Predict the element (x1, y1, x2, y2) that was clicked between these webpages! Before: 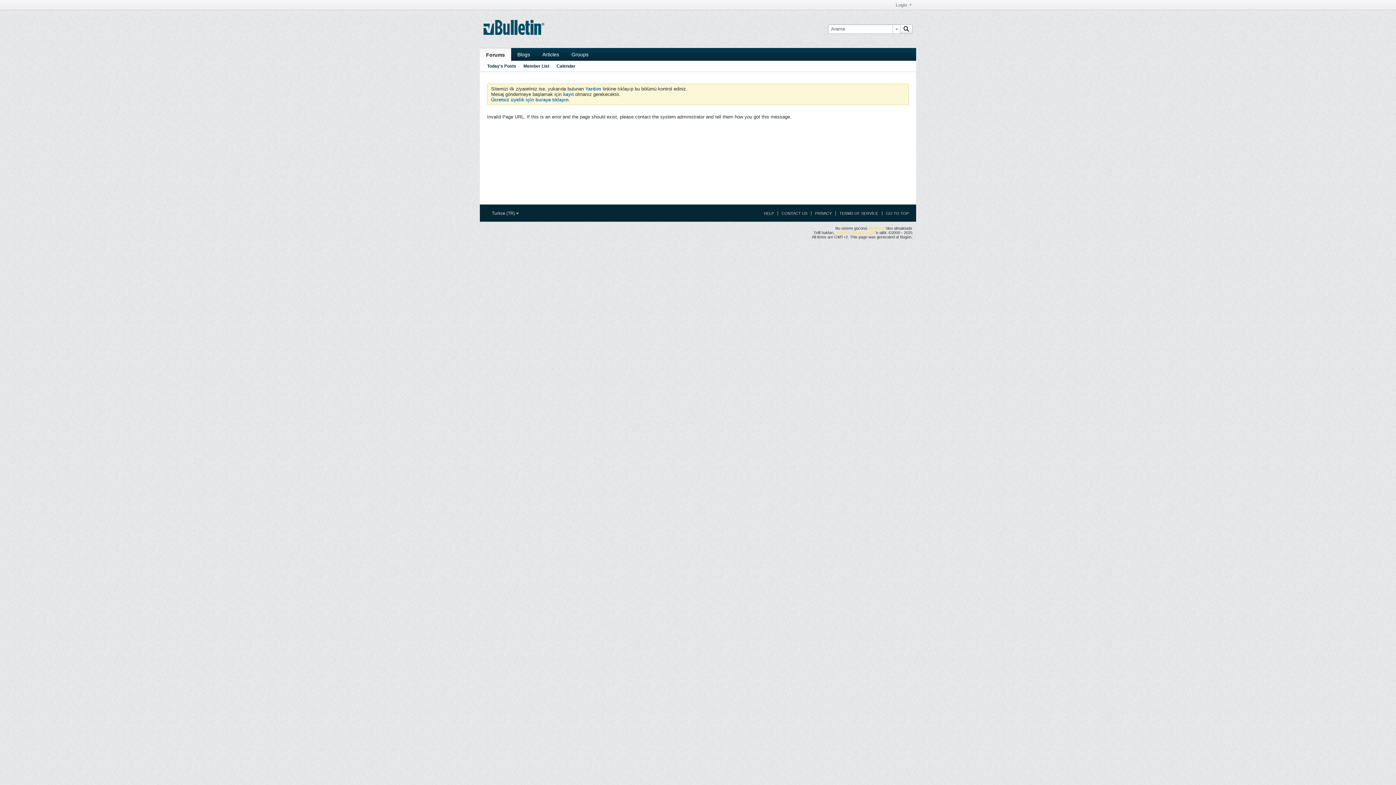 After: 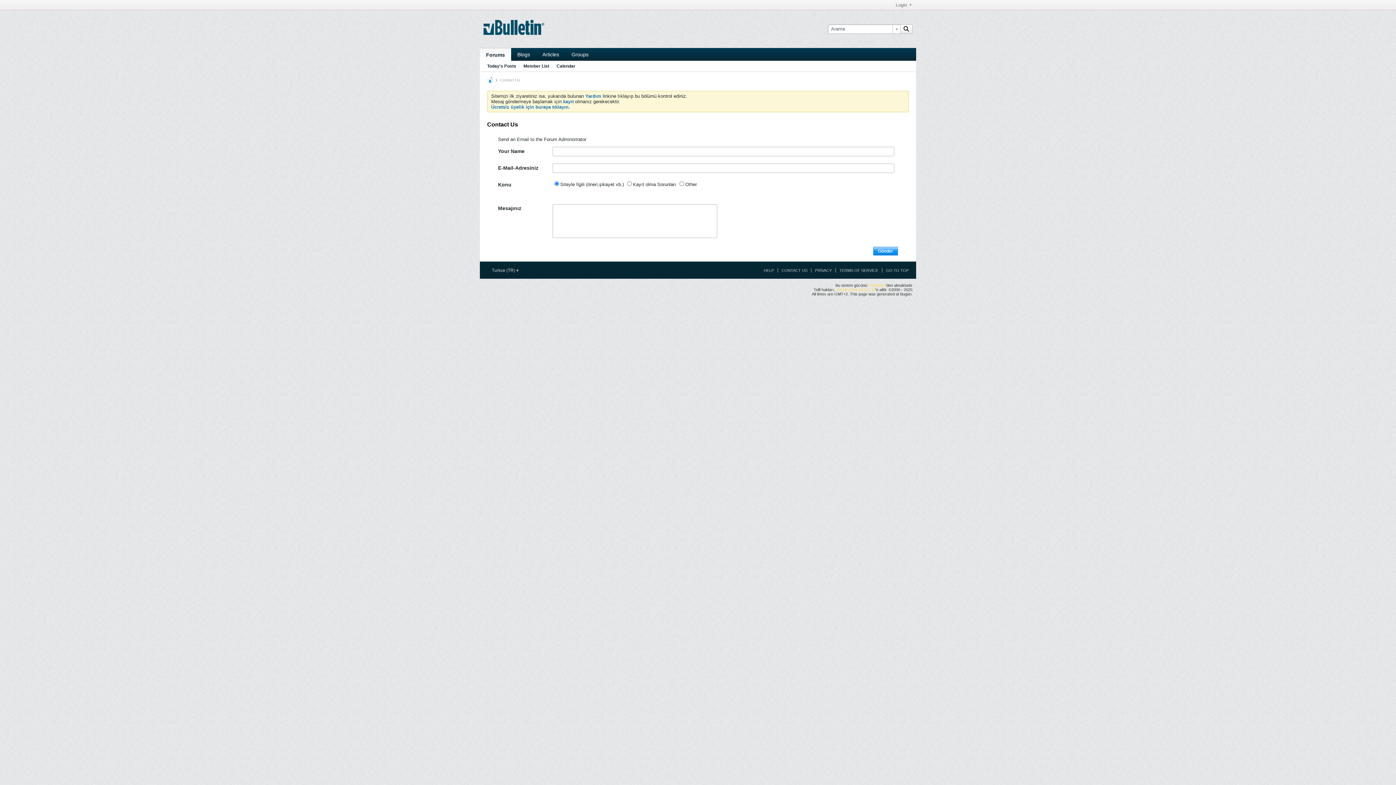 Action: bbox: (777, 211, 807, 215) label: CONTACT US